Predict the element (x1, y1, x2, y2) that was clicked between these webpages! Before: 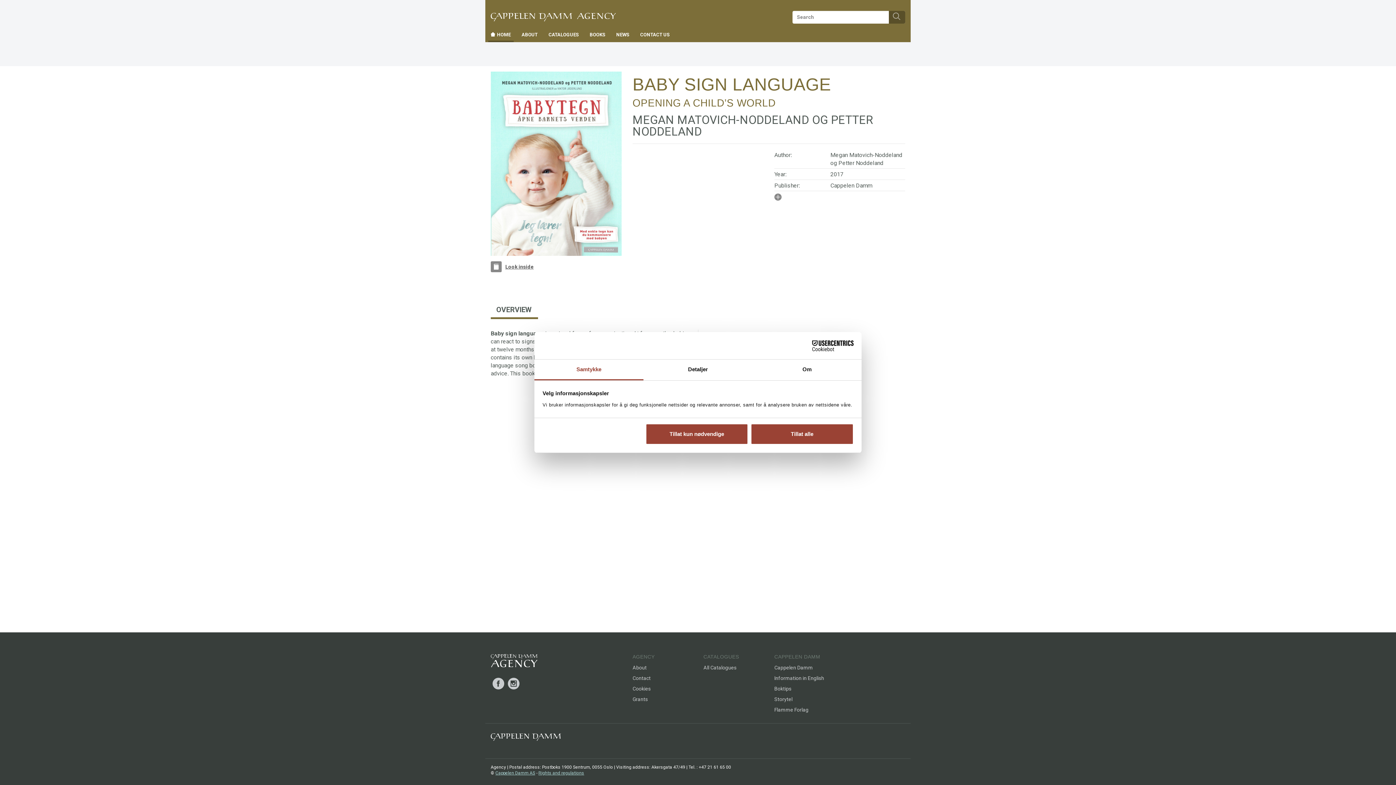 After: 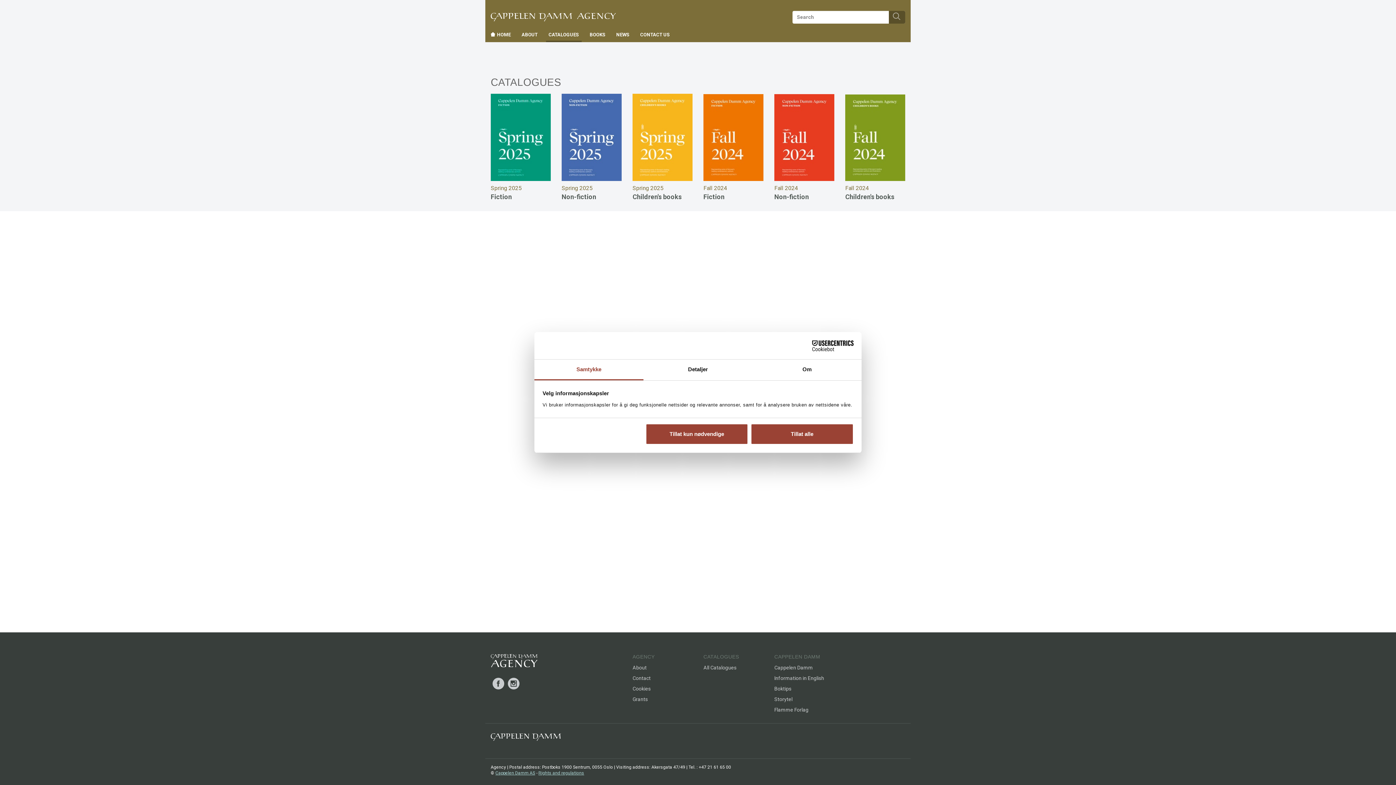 Action: bbox: (546, 28, 581, 40) label: CATALOGUES